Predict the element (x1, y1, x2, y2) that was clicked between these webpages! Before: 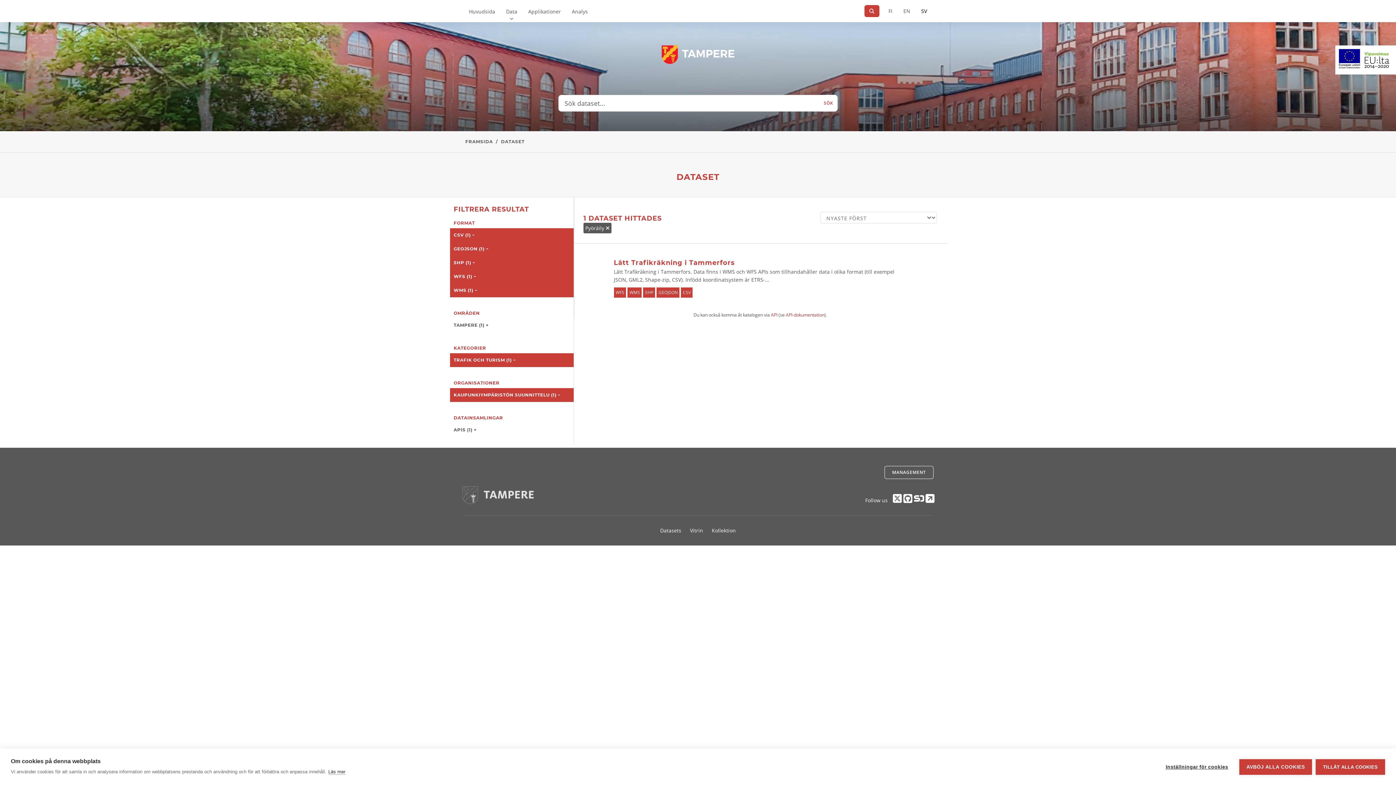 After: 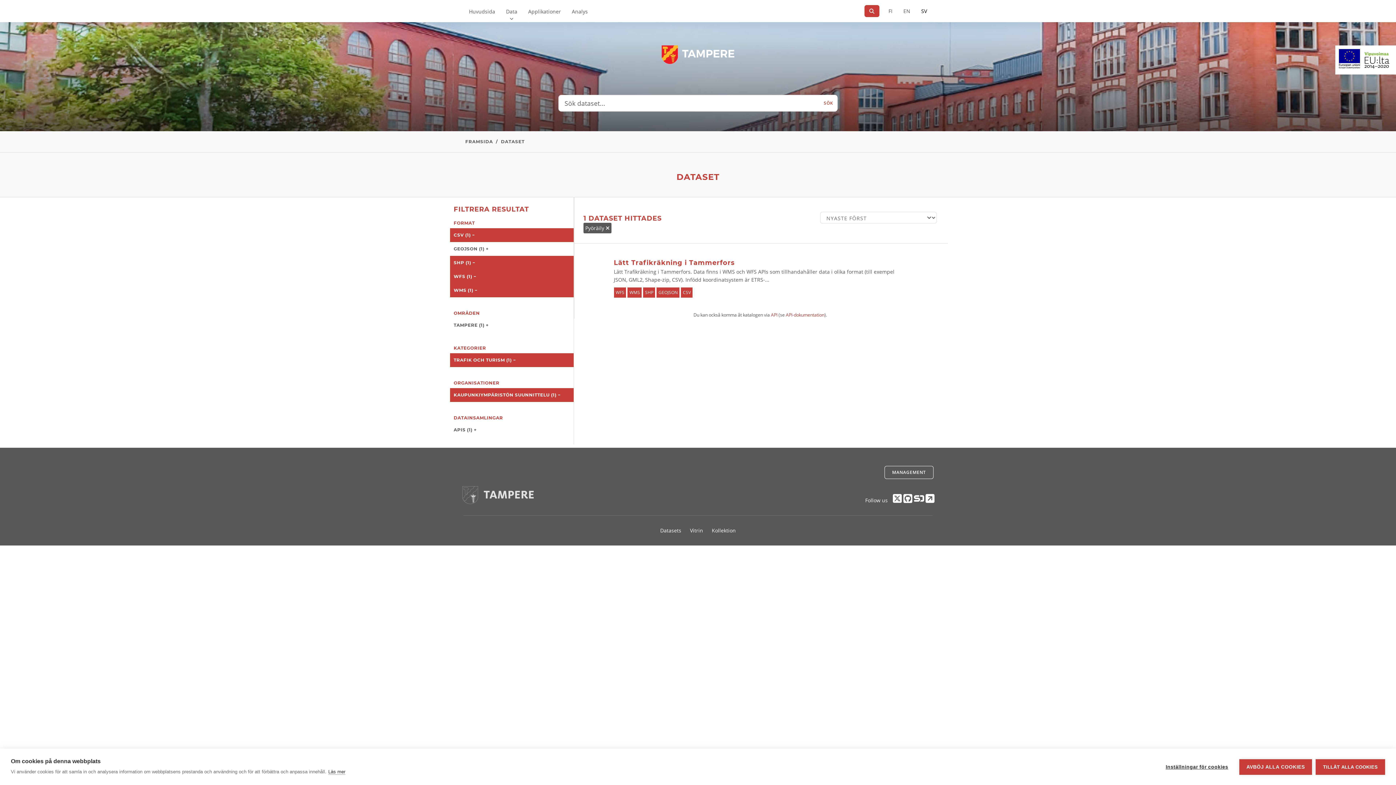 Action: bbox: (450, 242, 573, 255) label: GEOJSON (1) −